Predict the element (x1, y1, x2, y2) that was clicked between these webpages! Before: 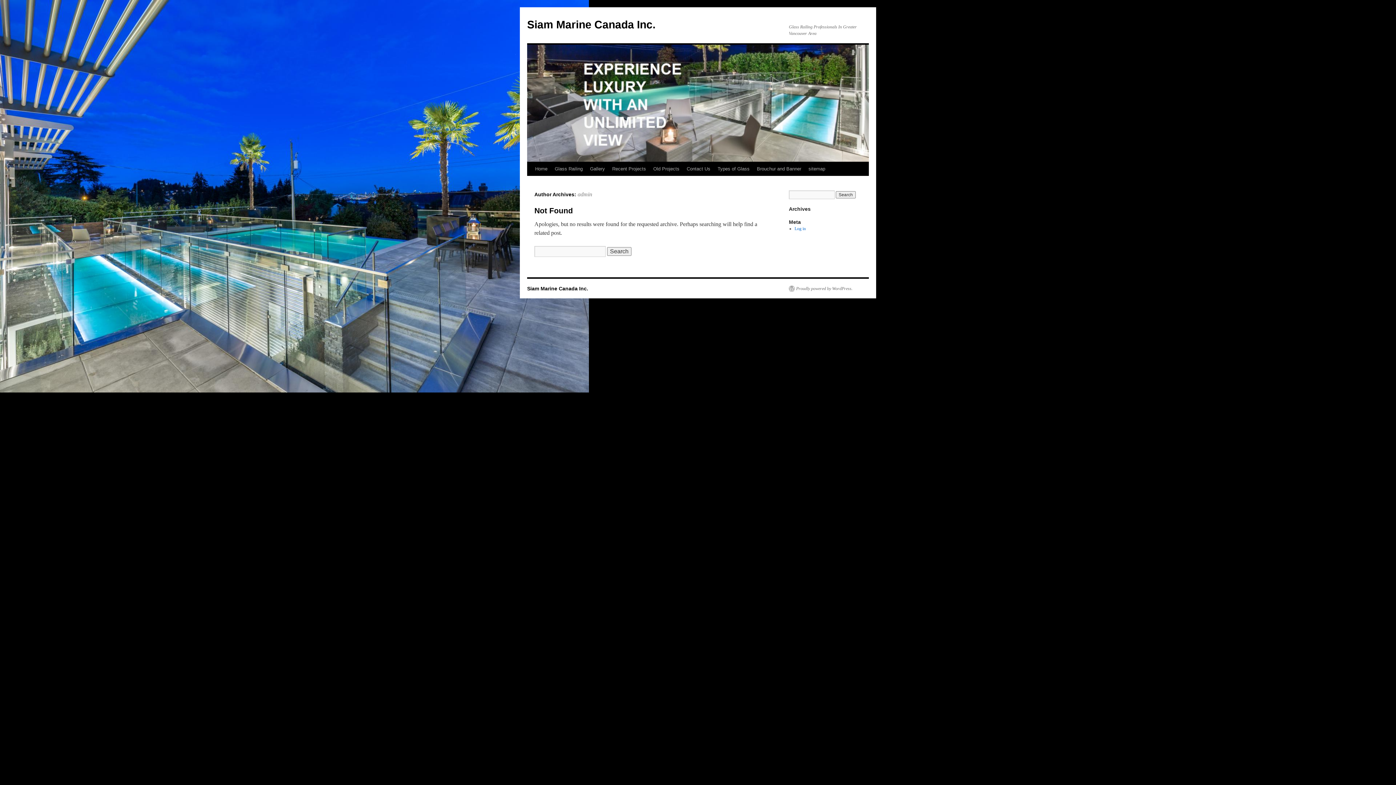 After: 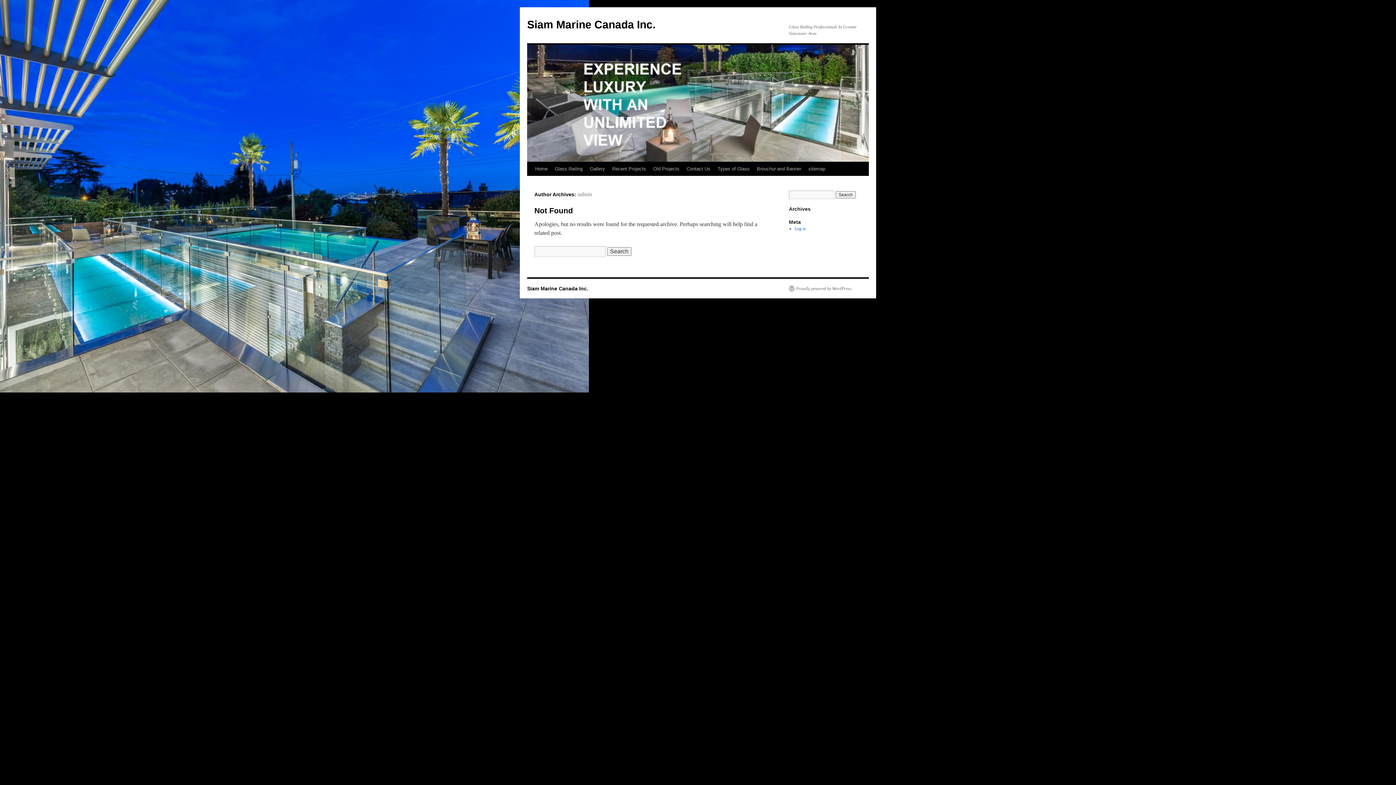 Action: bbox: (577, 191, 592, 197) label: admin